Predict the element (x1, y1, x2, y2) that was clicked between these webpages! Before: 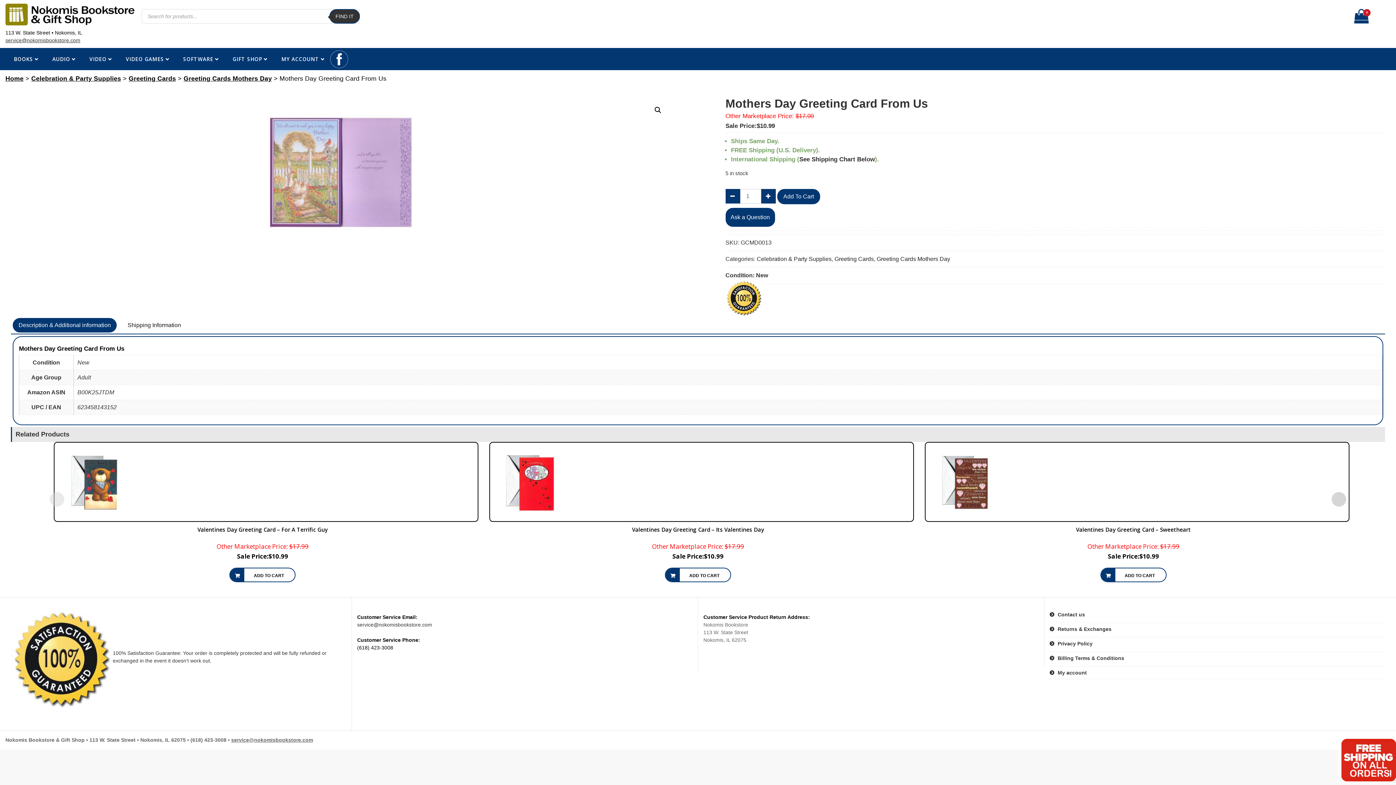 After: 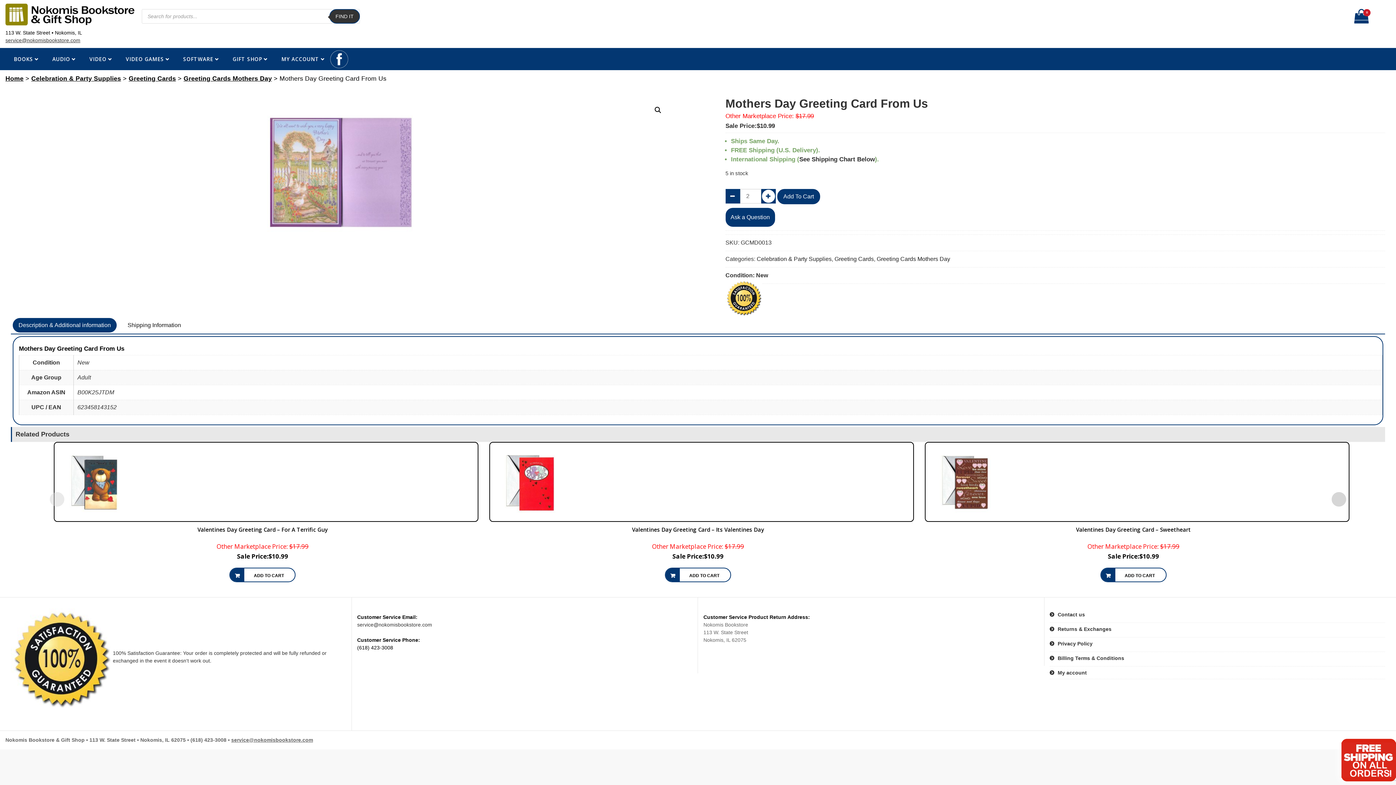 Action: label:   bbox: (761, 189, 775, 203)